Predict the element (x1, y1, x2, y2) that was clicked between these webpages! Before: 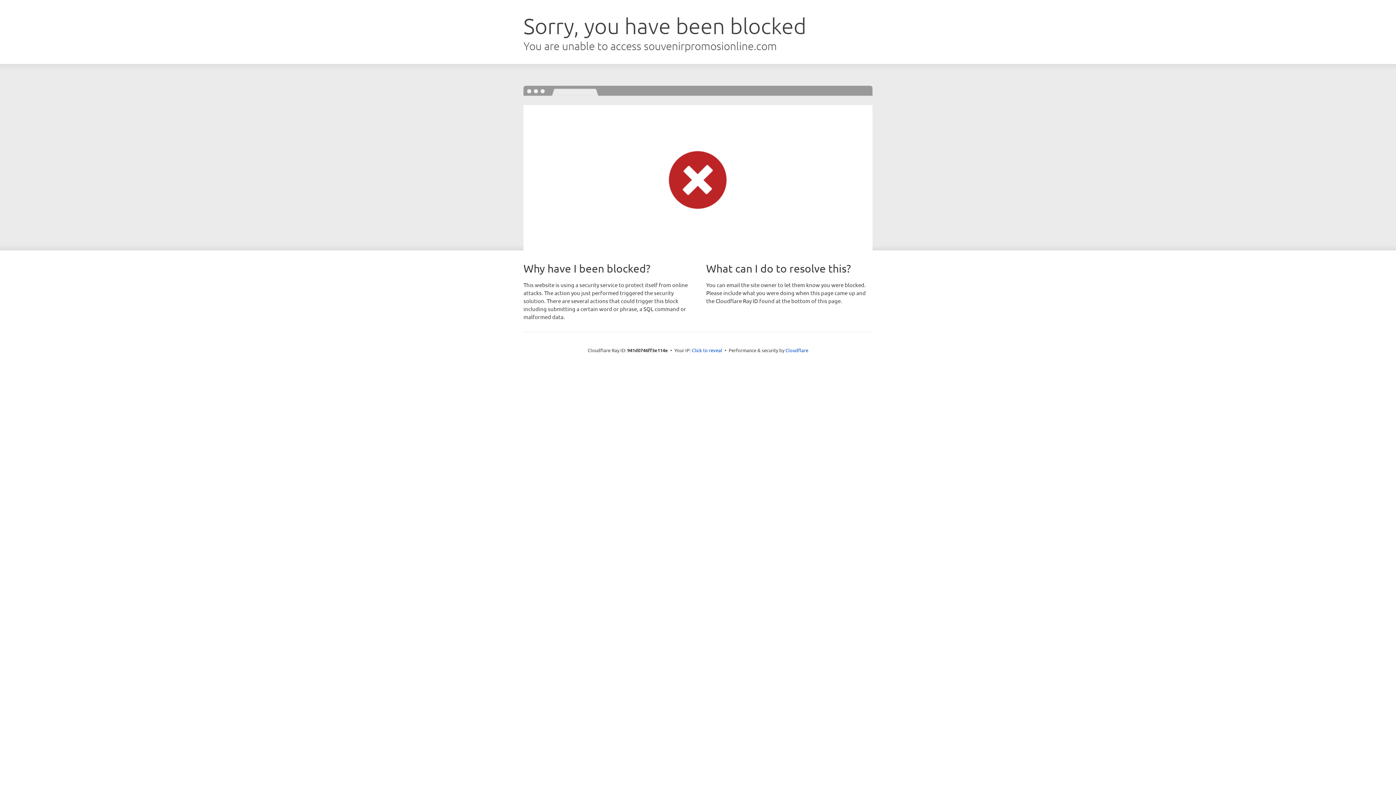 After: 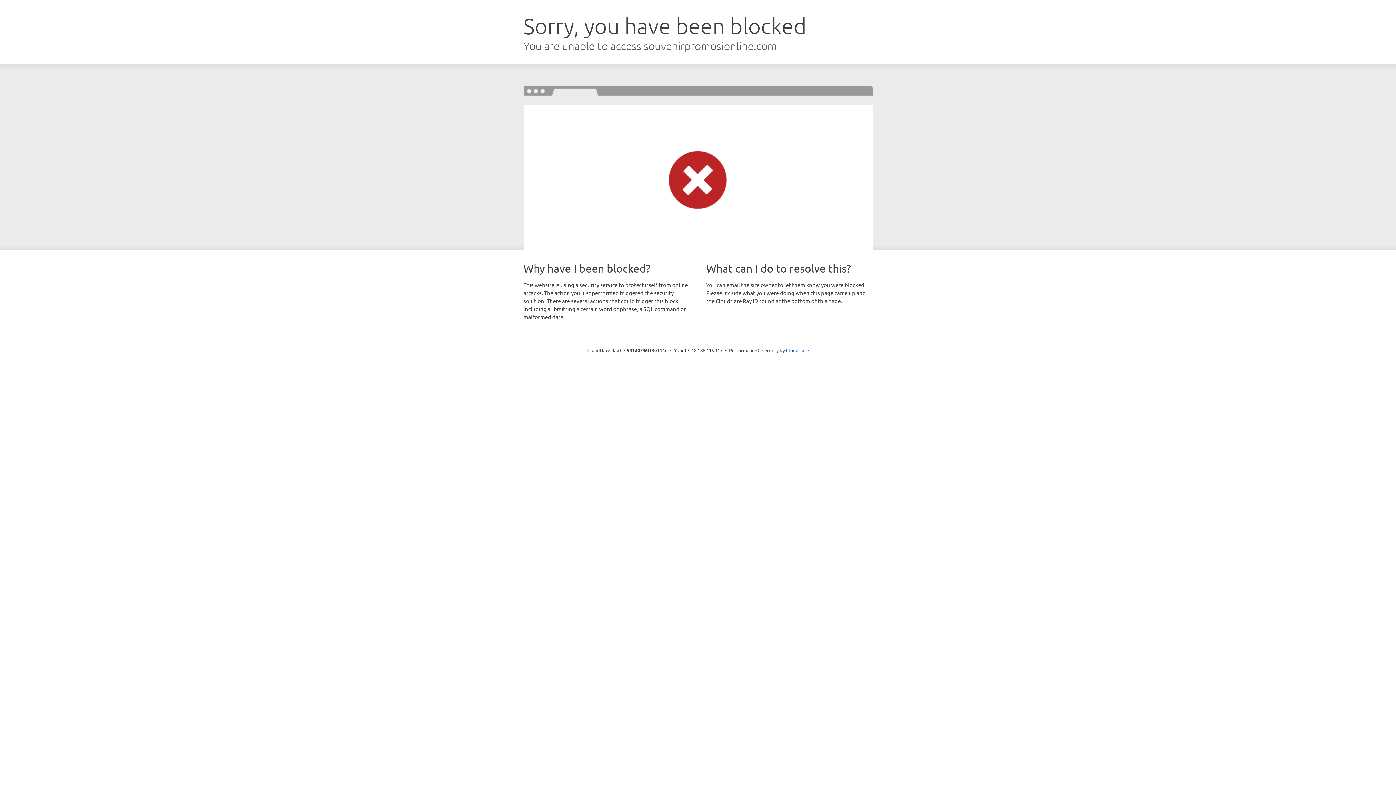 Action: label: Click to reveal bbox: (692, 346, 722, 353)